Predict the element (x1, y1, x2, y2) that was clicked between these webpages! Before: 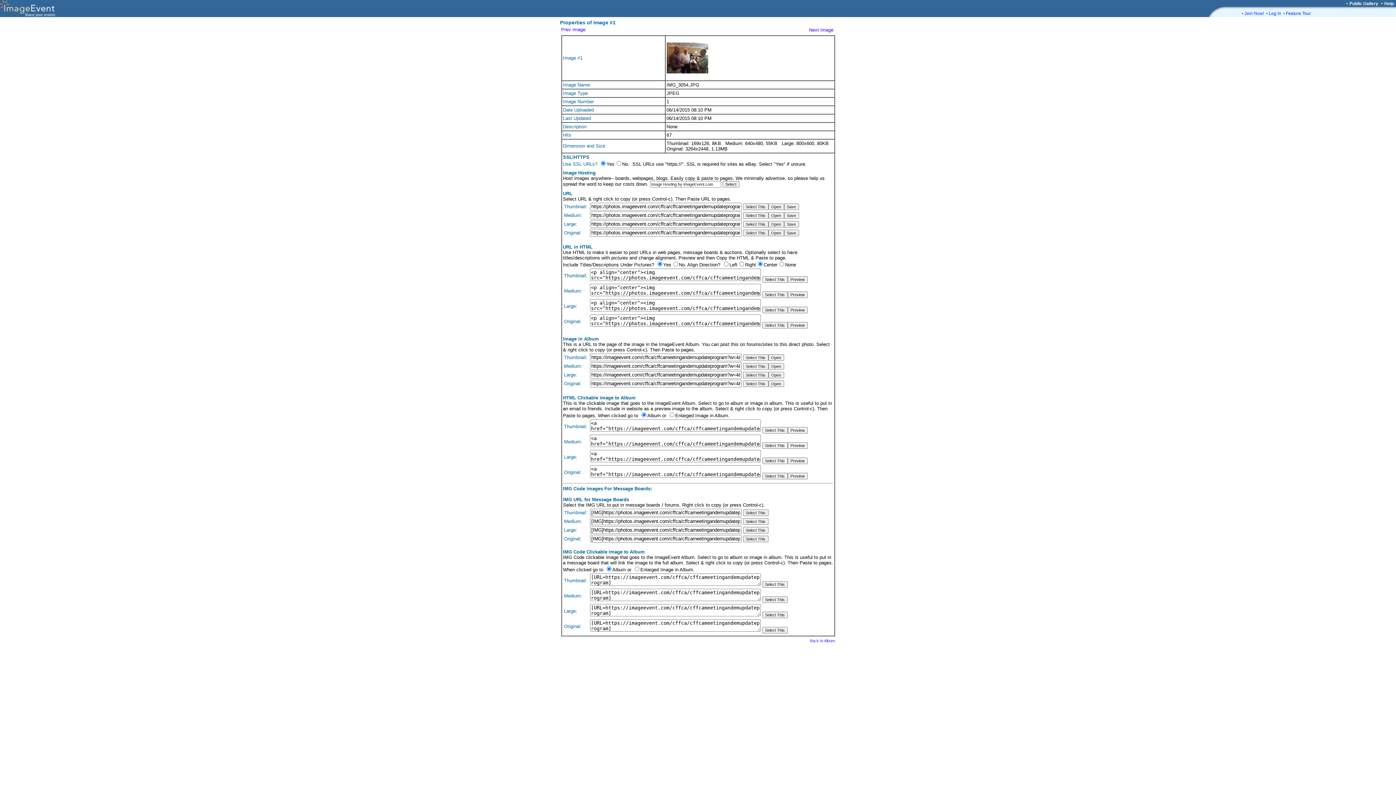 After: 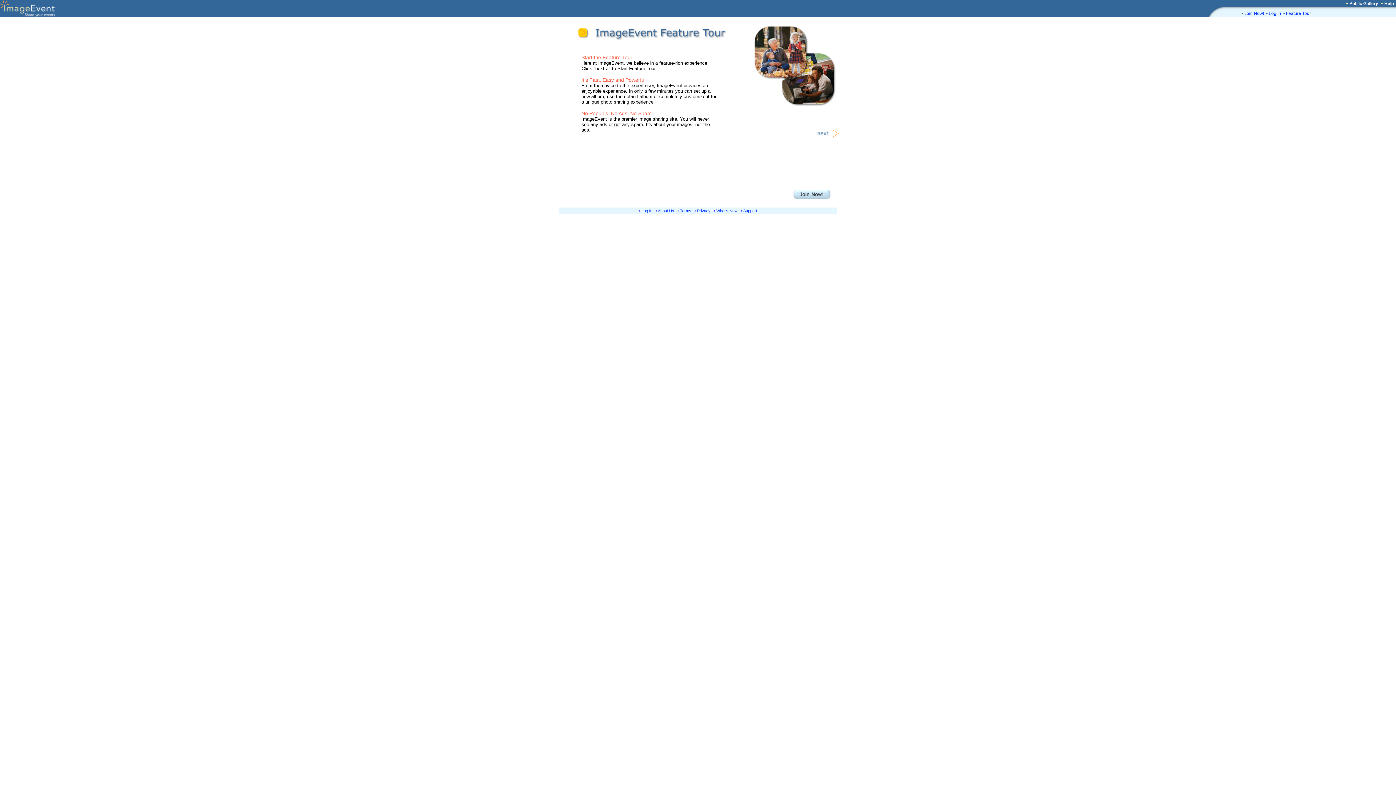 Action: label: Feature Tour bbox: (1286, 10, 1311, 16)